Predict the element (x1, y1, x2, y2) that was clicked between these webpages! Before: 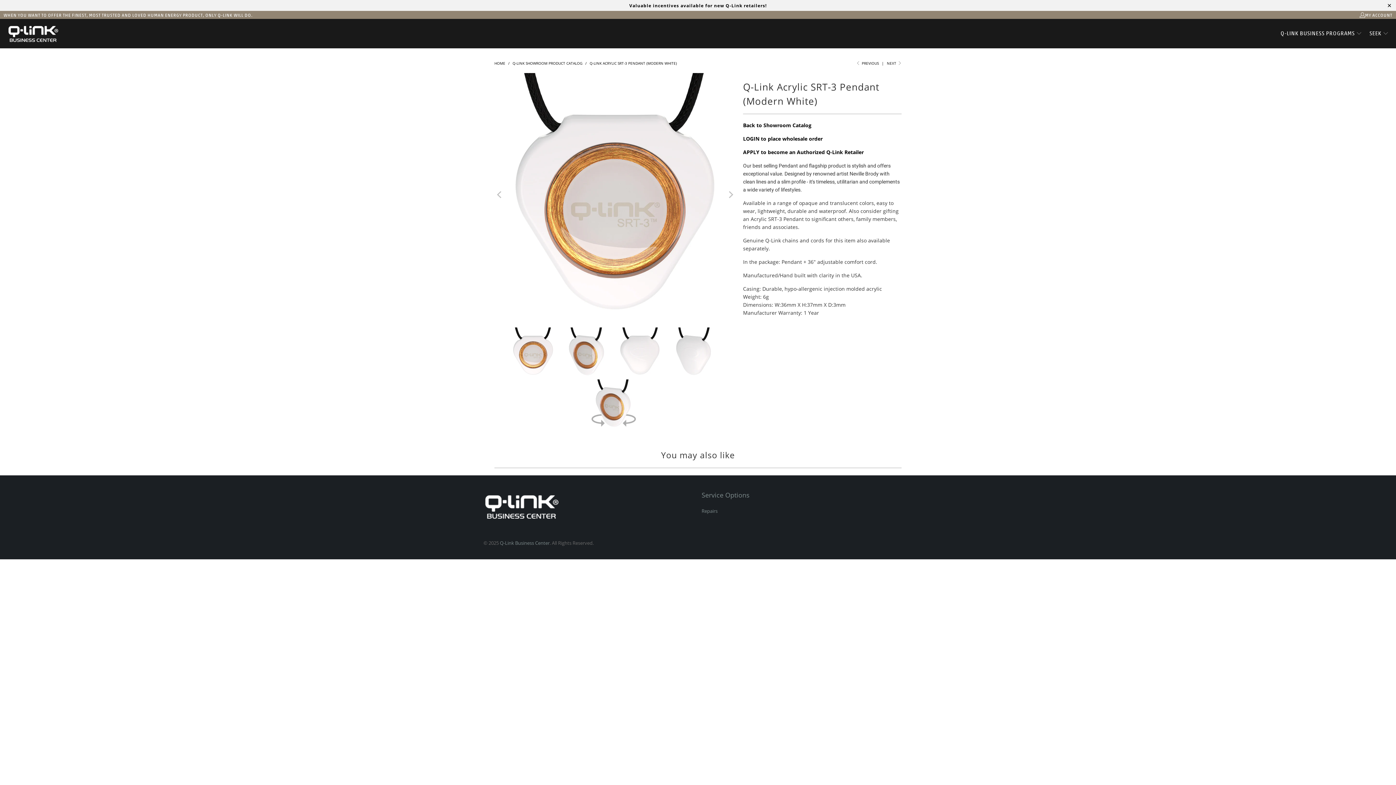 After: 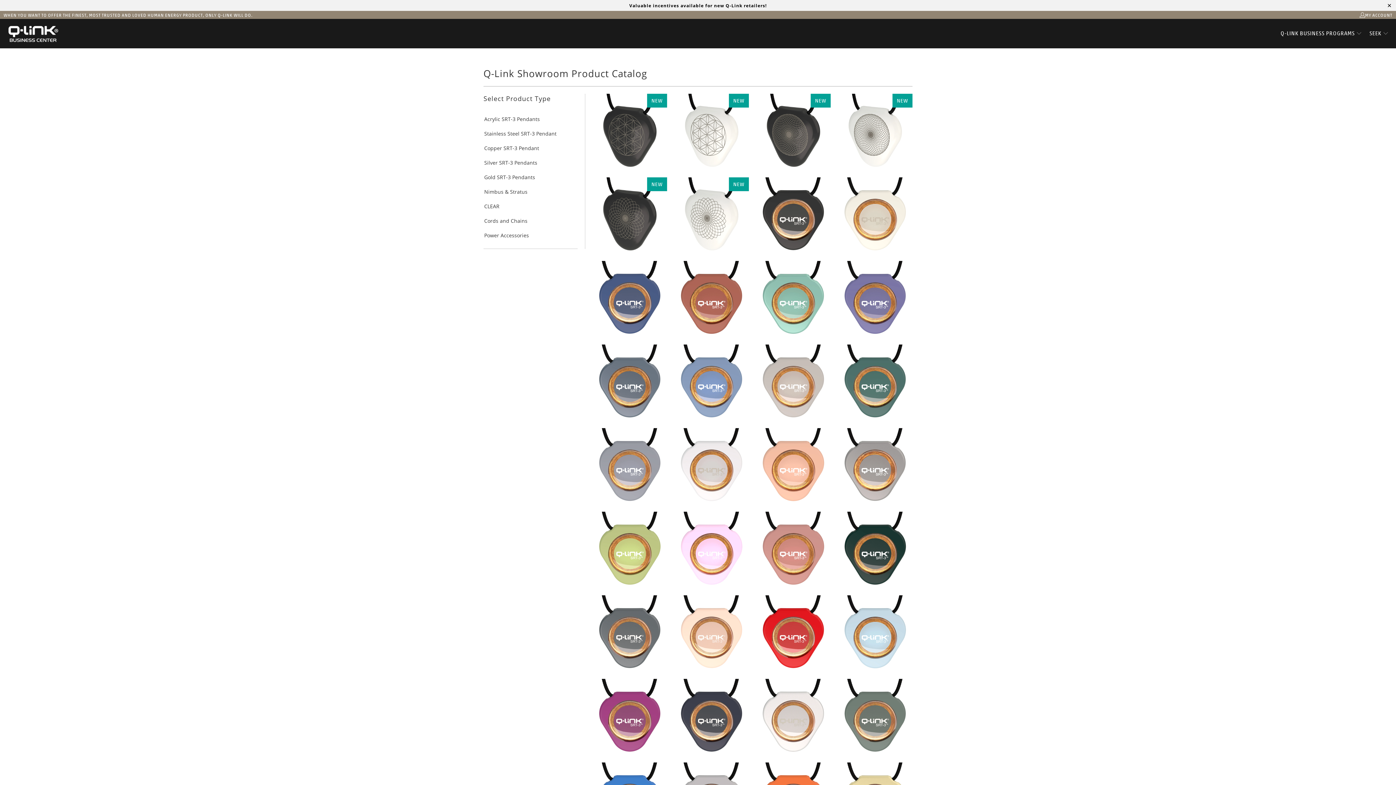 Action: label: Q-LINK SHOWROOM PRODUCT CATALOG  bbox: (512, 60, 583, 65)